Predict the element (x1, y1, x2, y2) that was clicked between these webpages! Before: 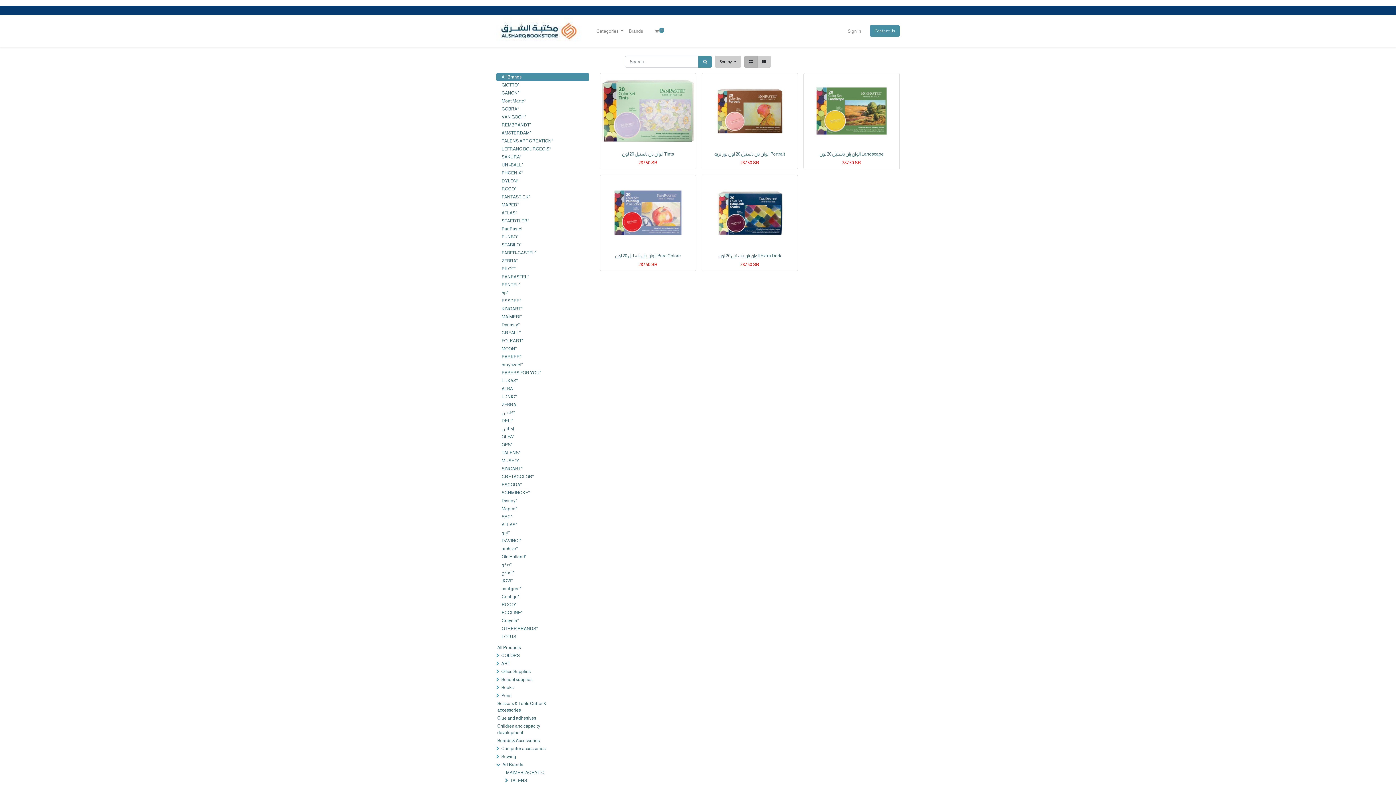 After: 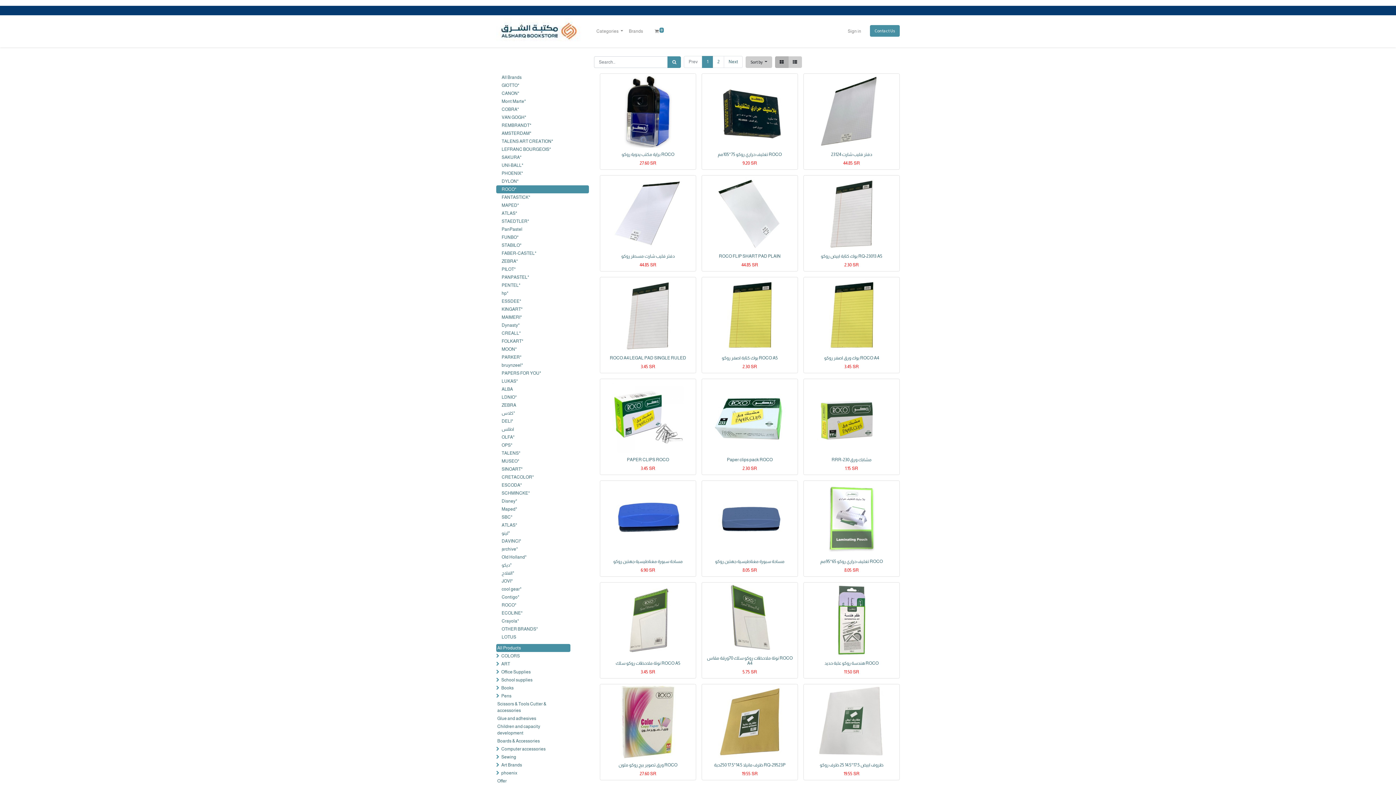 Action: bbox: (496, 185, 589, 193) label: ROCO*